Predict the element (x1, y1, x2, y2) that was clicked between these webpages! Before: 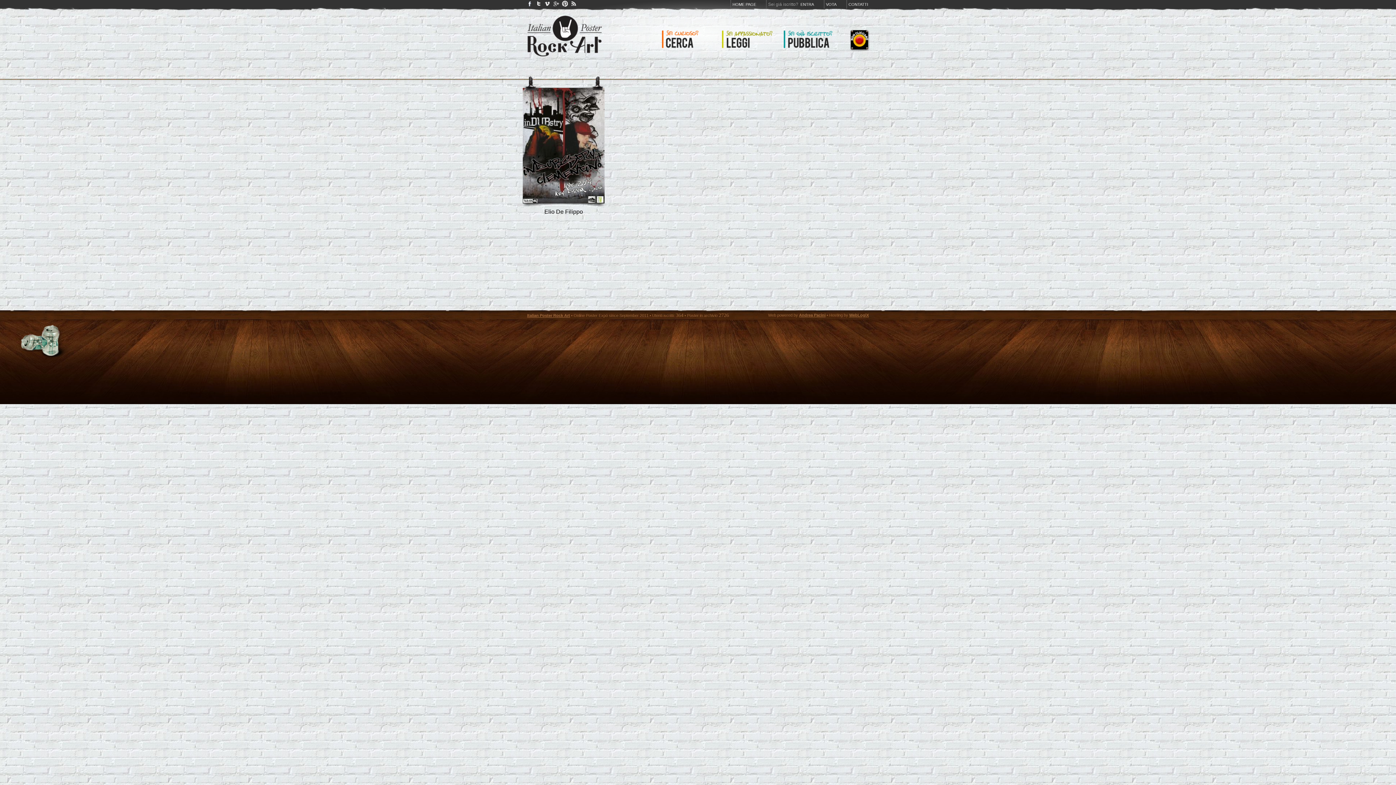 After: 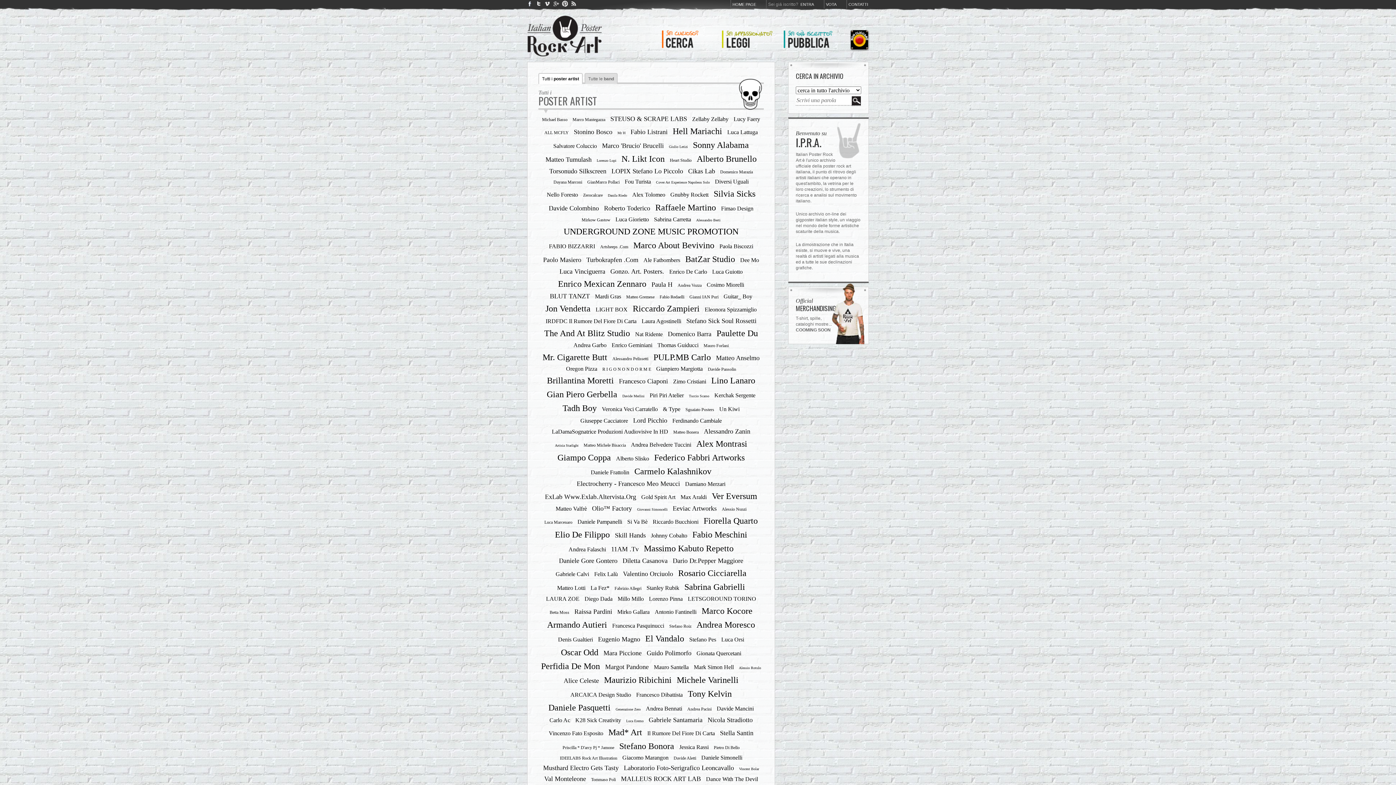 Action: bbox: (658, 46, 718, 53)